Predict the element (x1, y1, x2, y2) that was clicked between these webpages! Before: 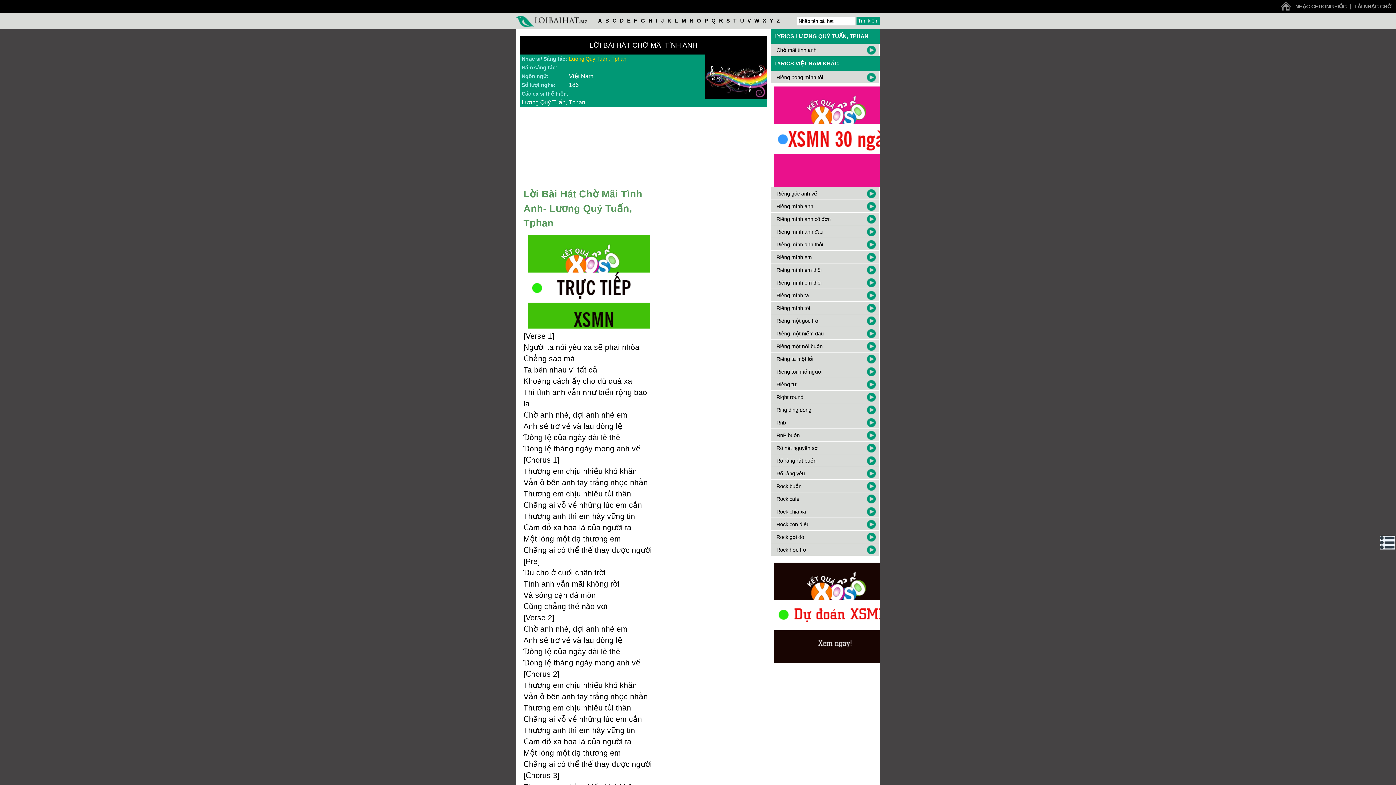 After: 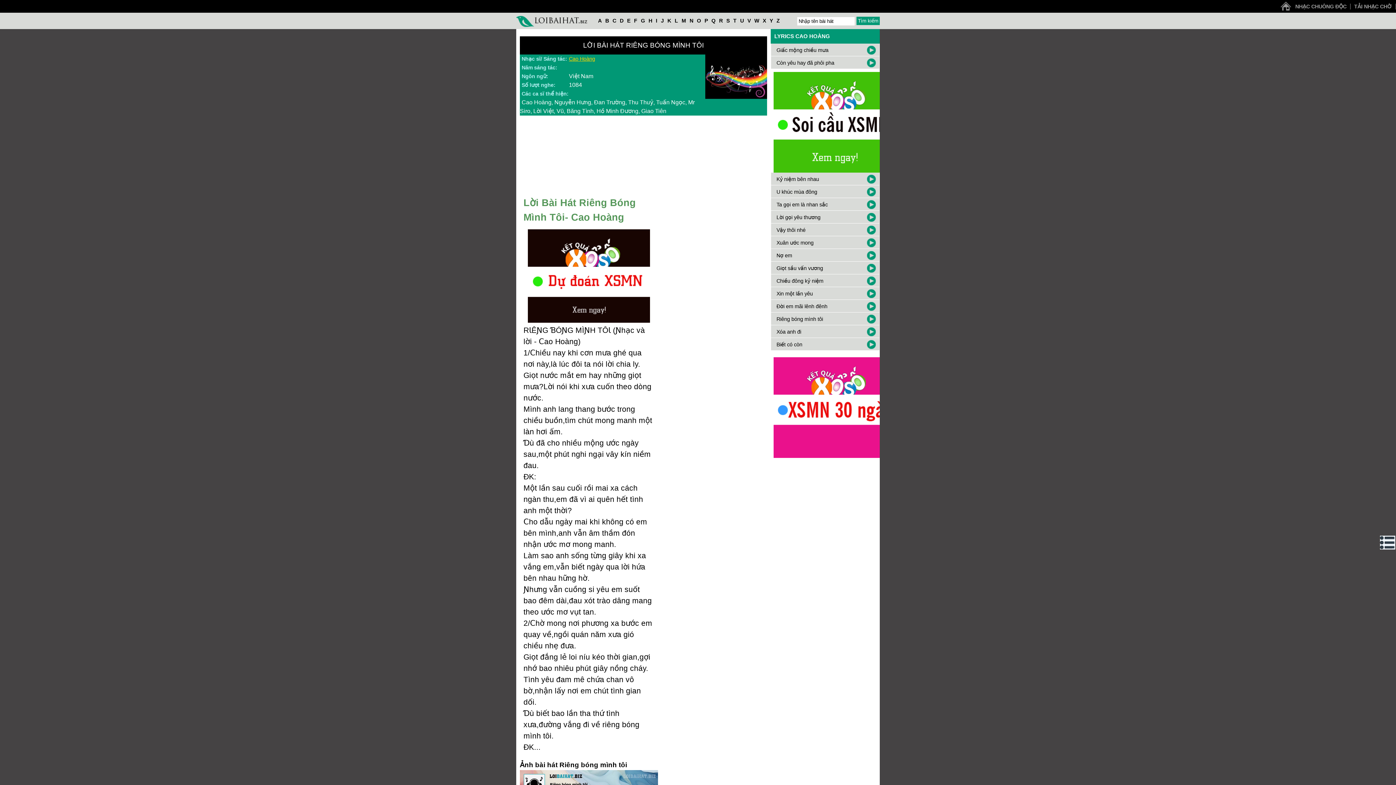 Action: bbox: (865, 70, 879, 83)